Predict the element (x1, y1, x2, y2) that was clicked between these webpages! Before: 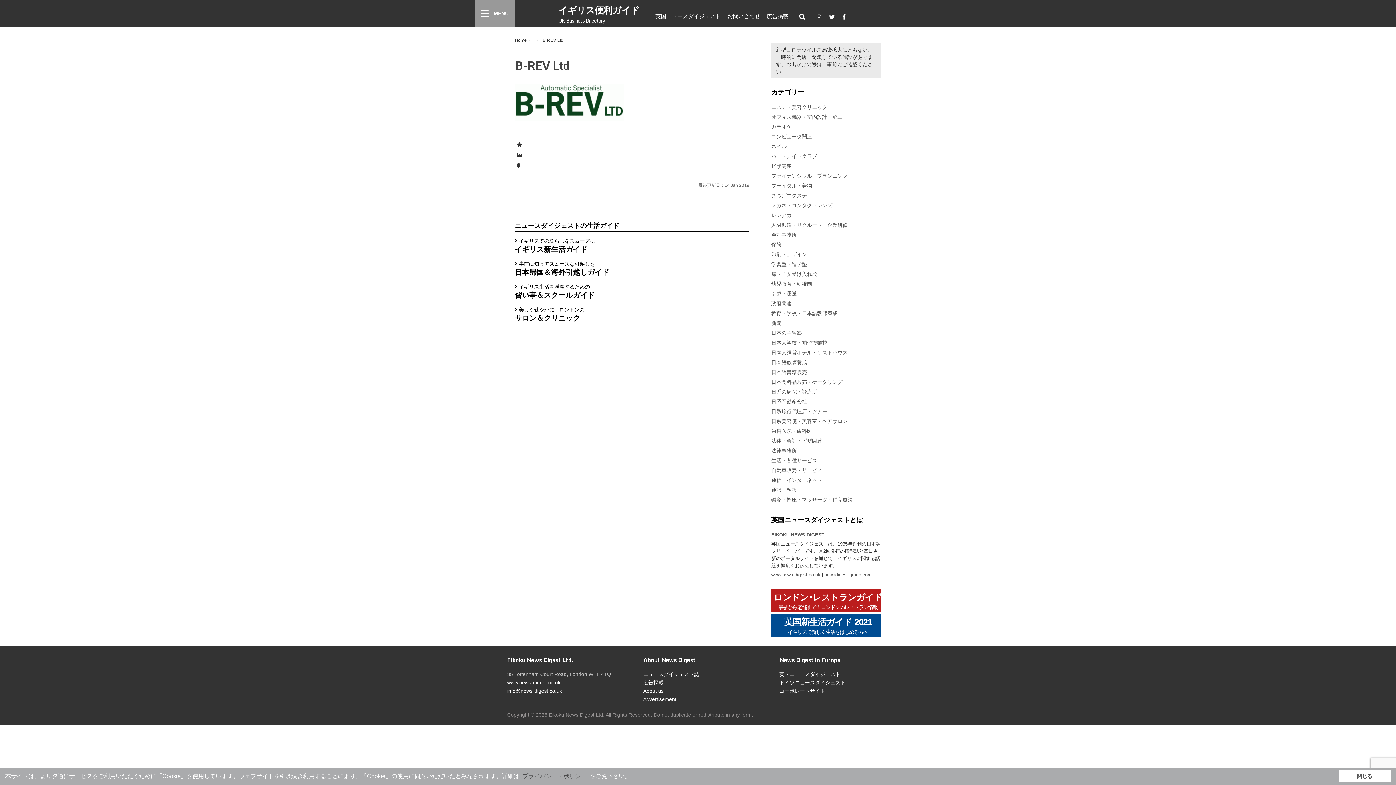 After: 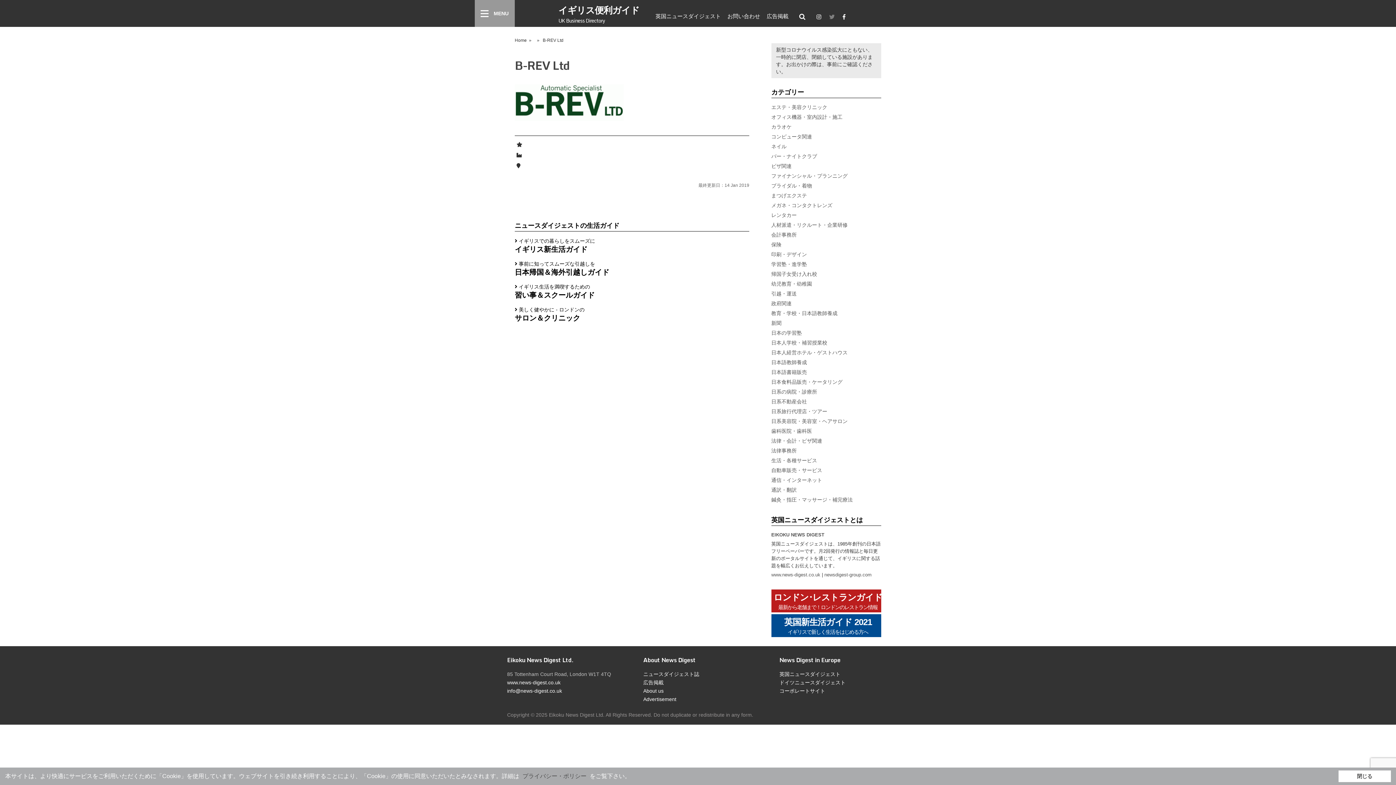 Action: bbox: (829, 12, 841, 21)